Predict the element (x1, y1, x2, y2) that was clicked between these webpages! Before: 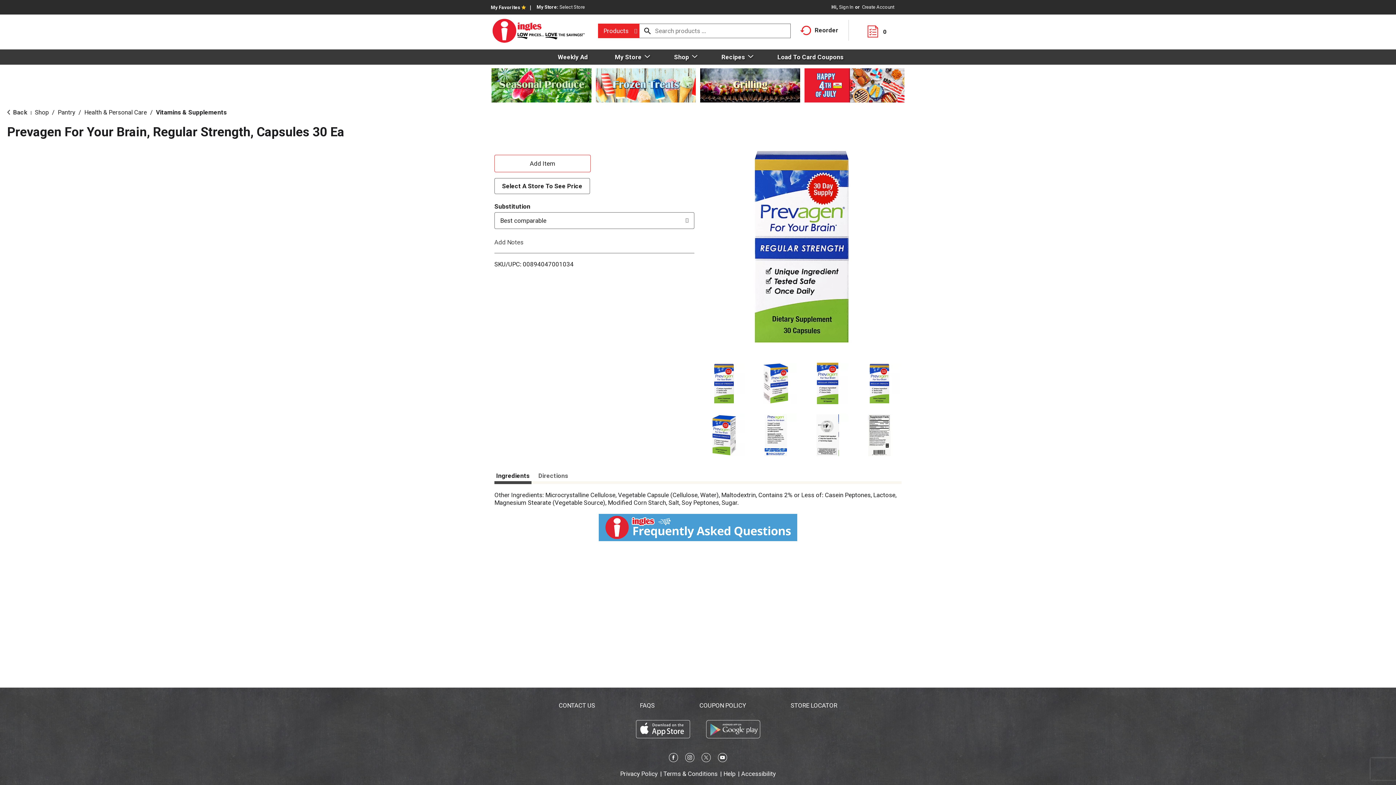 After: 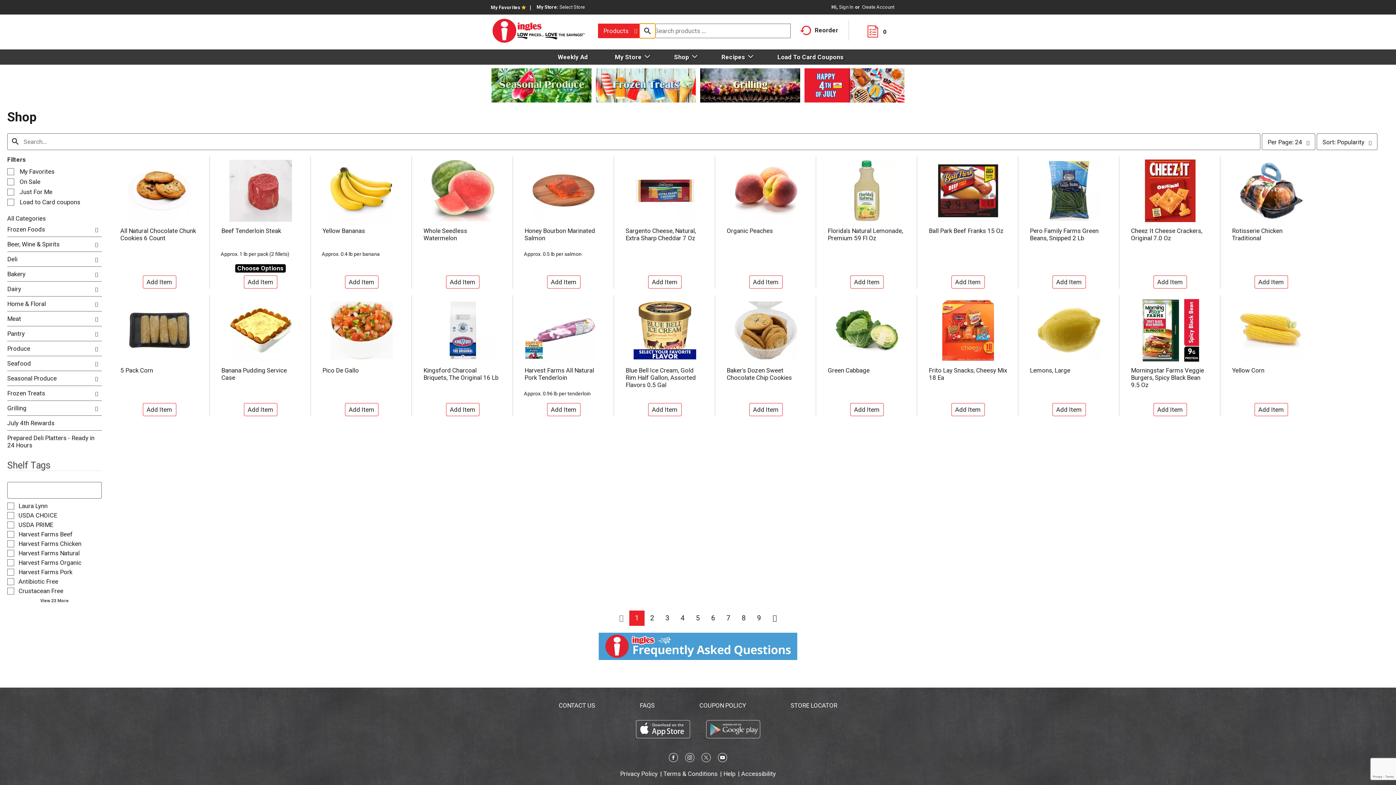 Action: label: search our catalog bbox: (639, 23, 655, 38)